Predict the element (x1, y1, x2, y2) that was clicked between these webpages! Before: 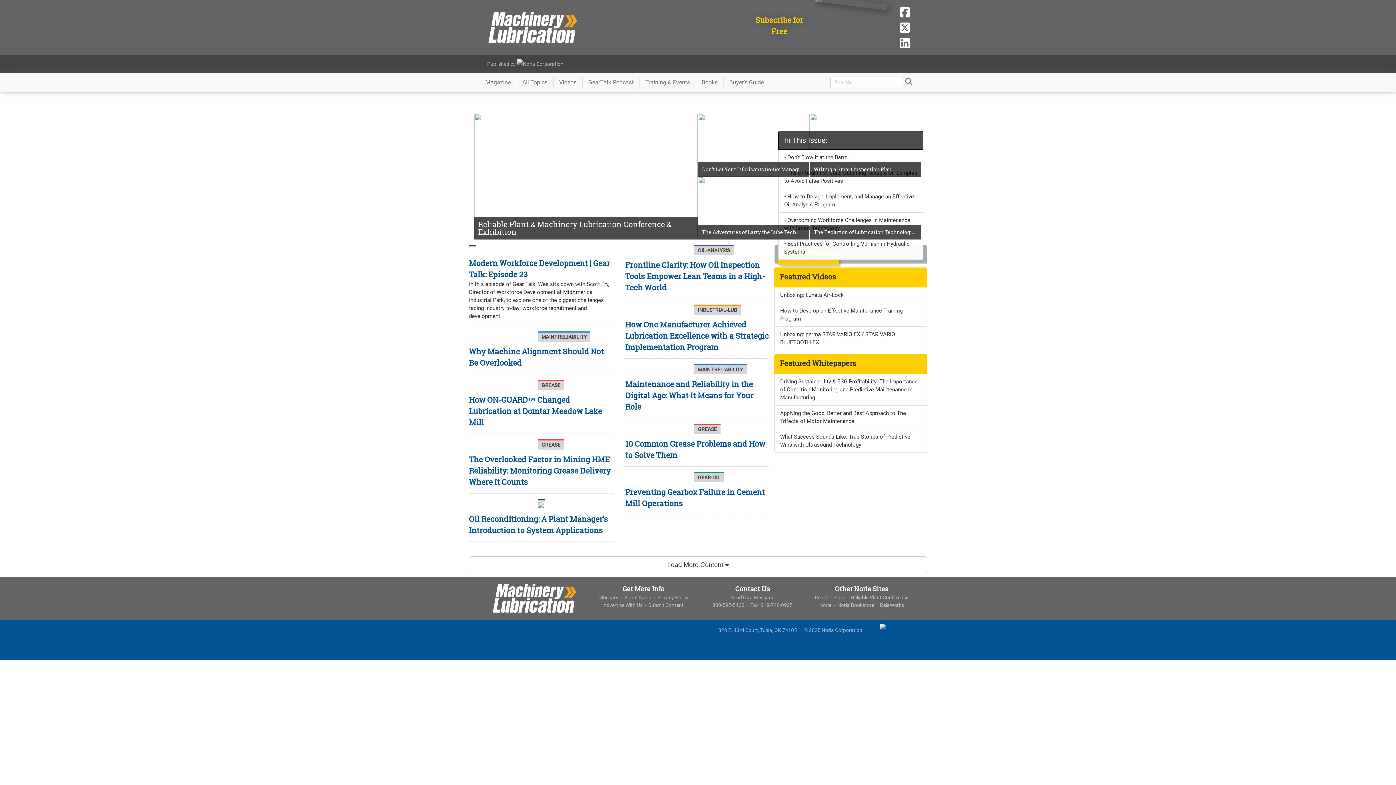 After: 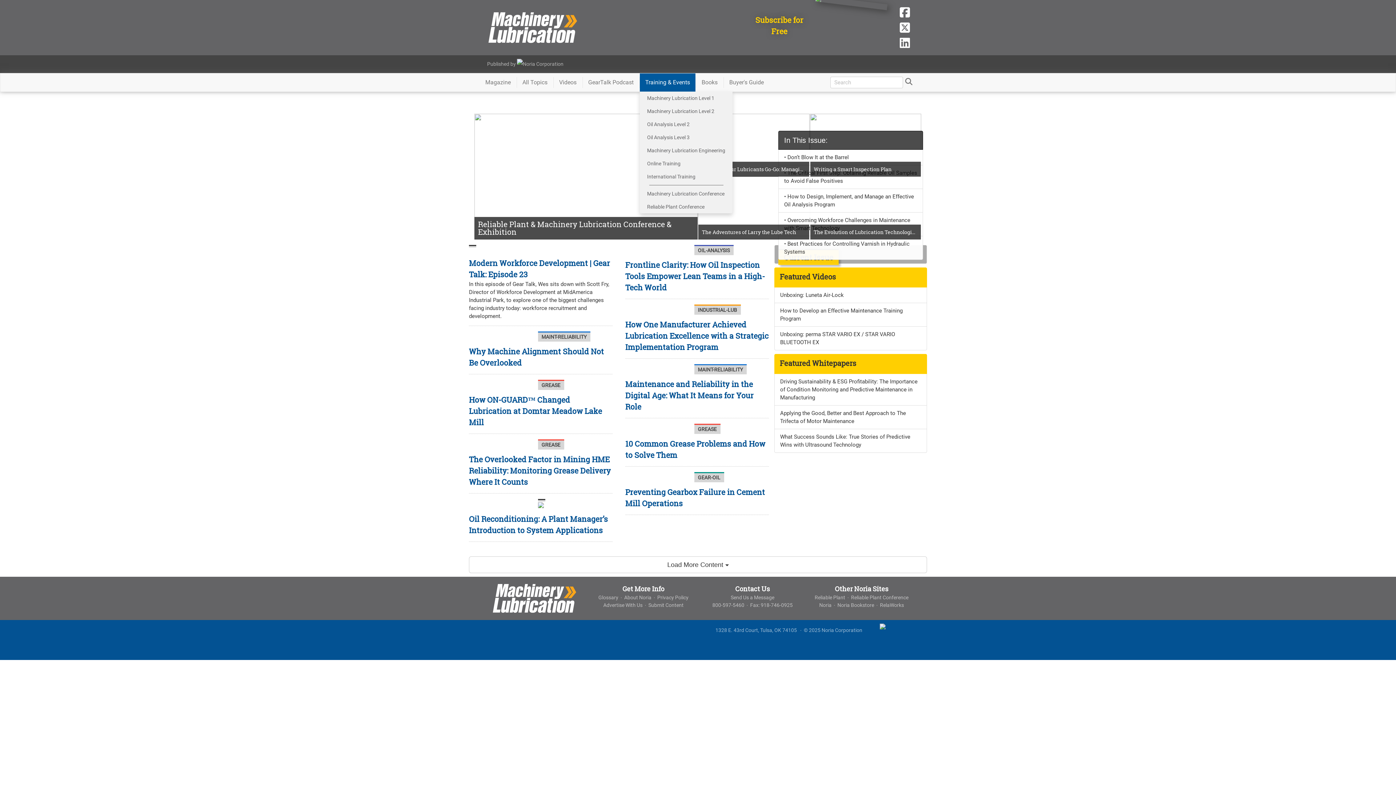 Action: bbox: (640, 73, 695, 91) label: Training & Events